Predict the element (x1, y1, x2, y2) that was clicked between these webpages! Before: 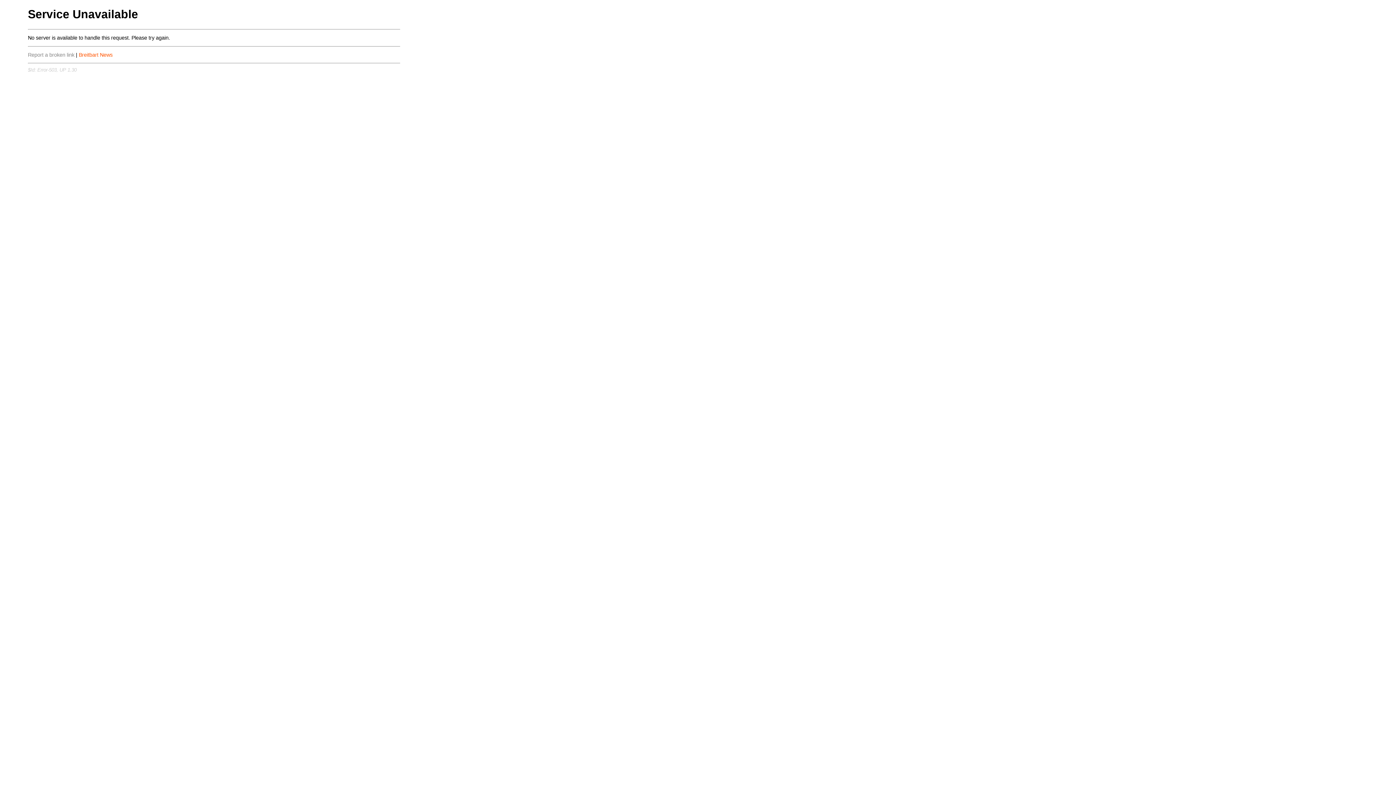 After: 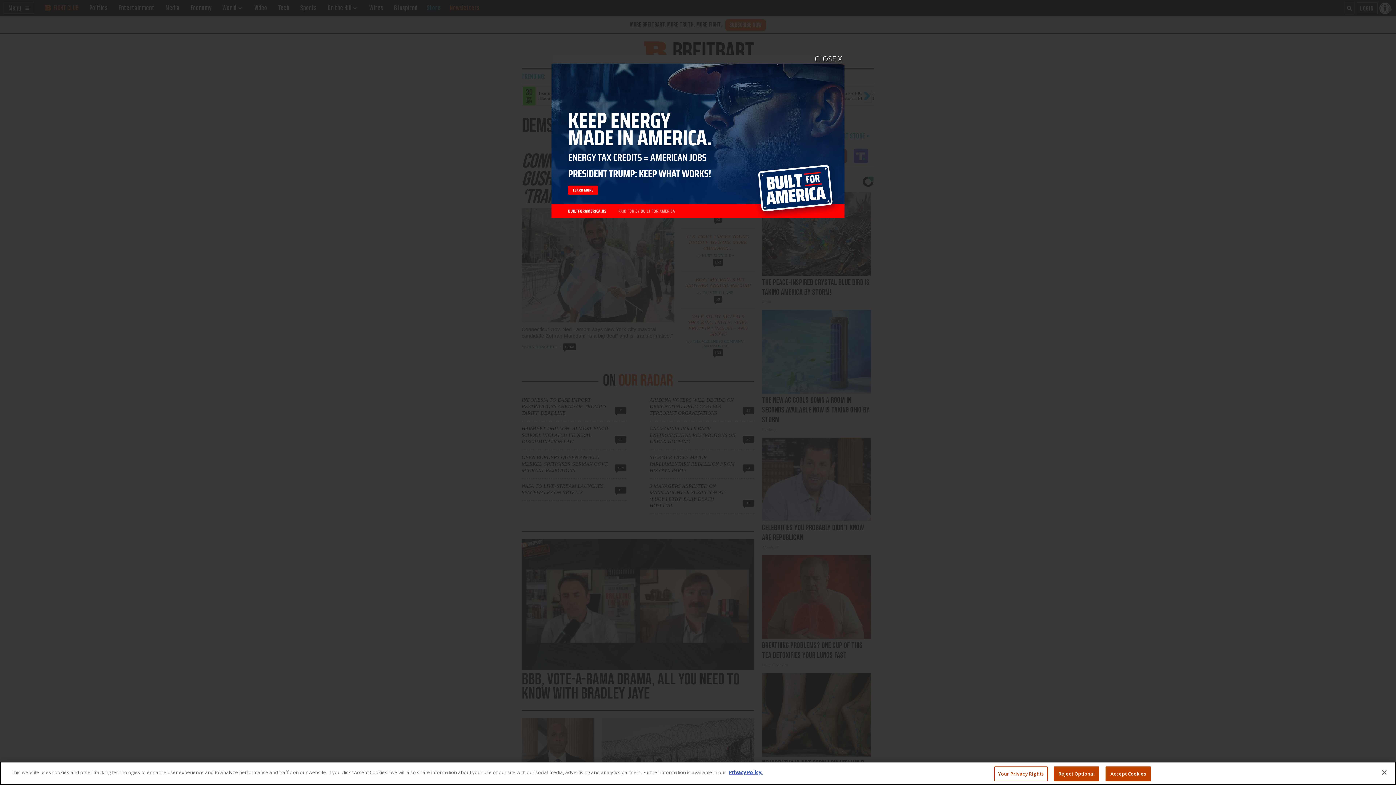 Action: label: Breitbart News bbox: (78, 52, 112, 57)